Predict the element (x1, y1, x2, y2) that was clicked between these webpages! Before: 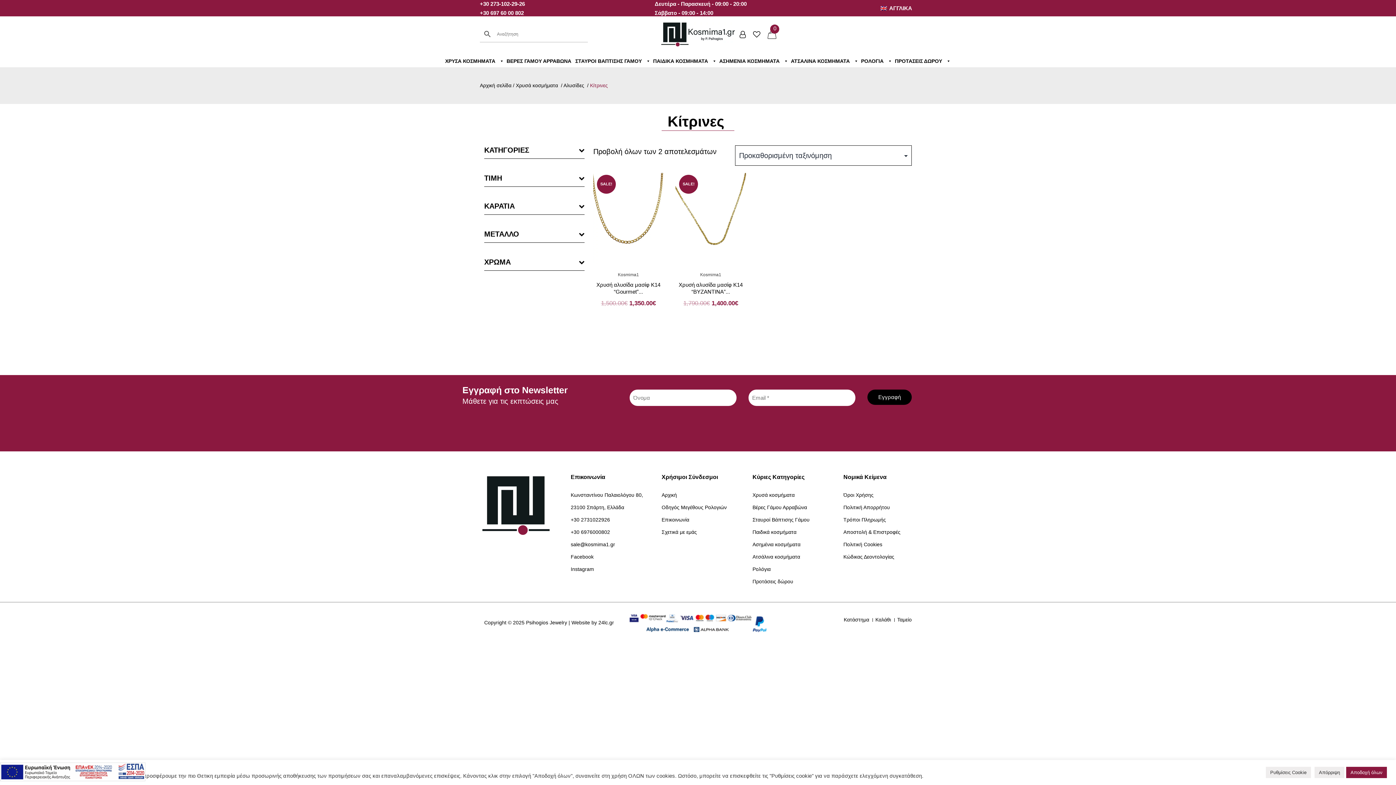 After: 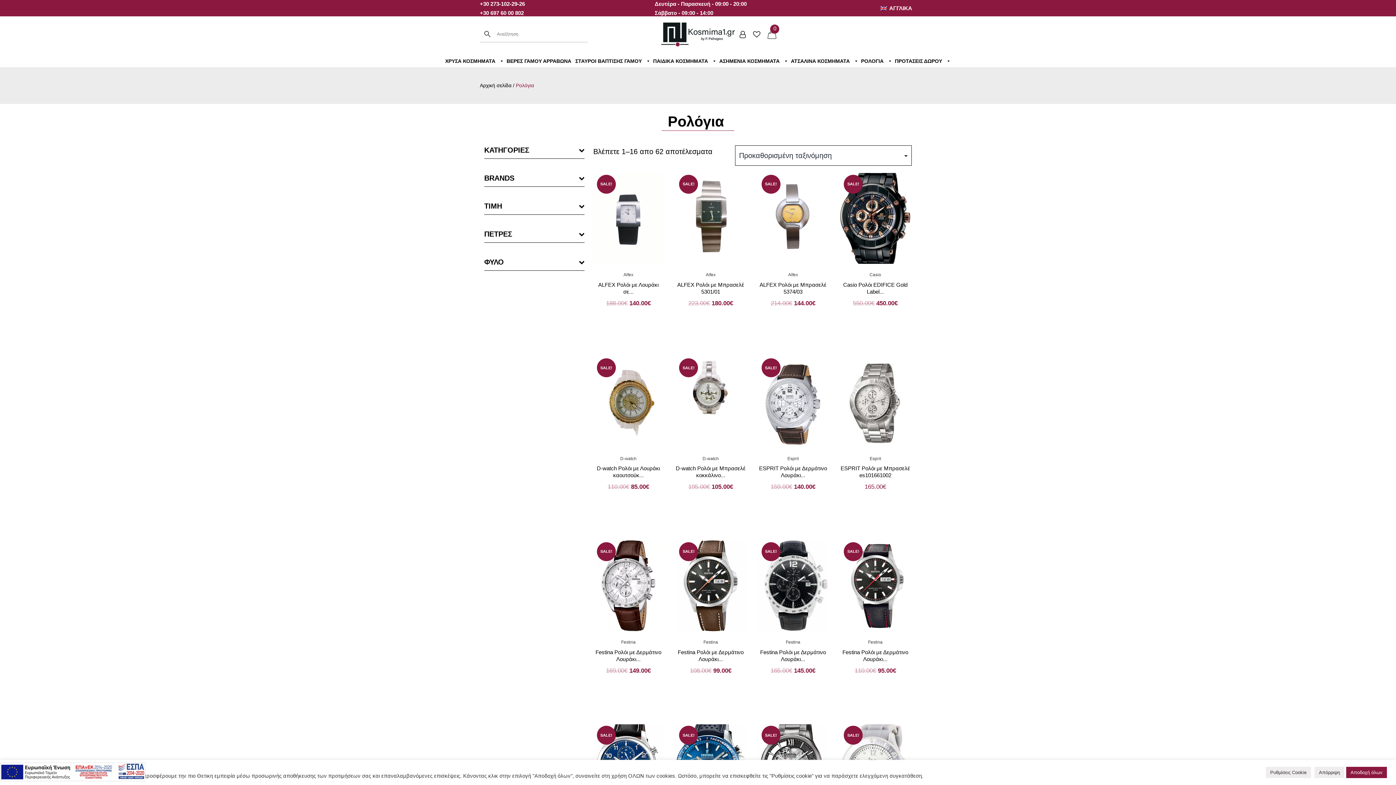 Action: bbox: (752, 566, 772, 572) label: Ρολόγια 